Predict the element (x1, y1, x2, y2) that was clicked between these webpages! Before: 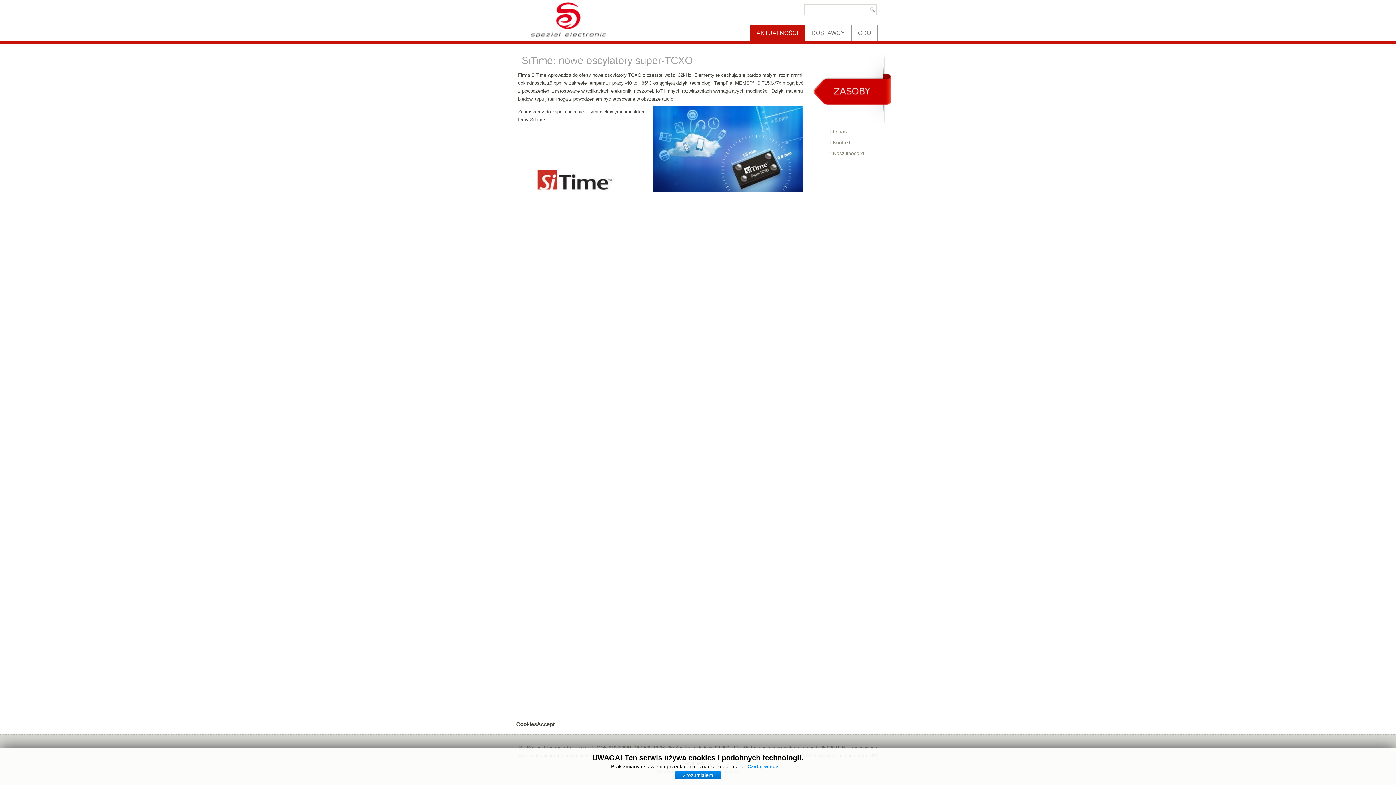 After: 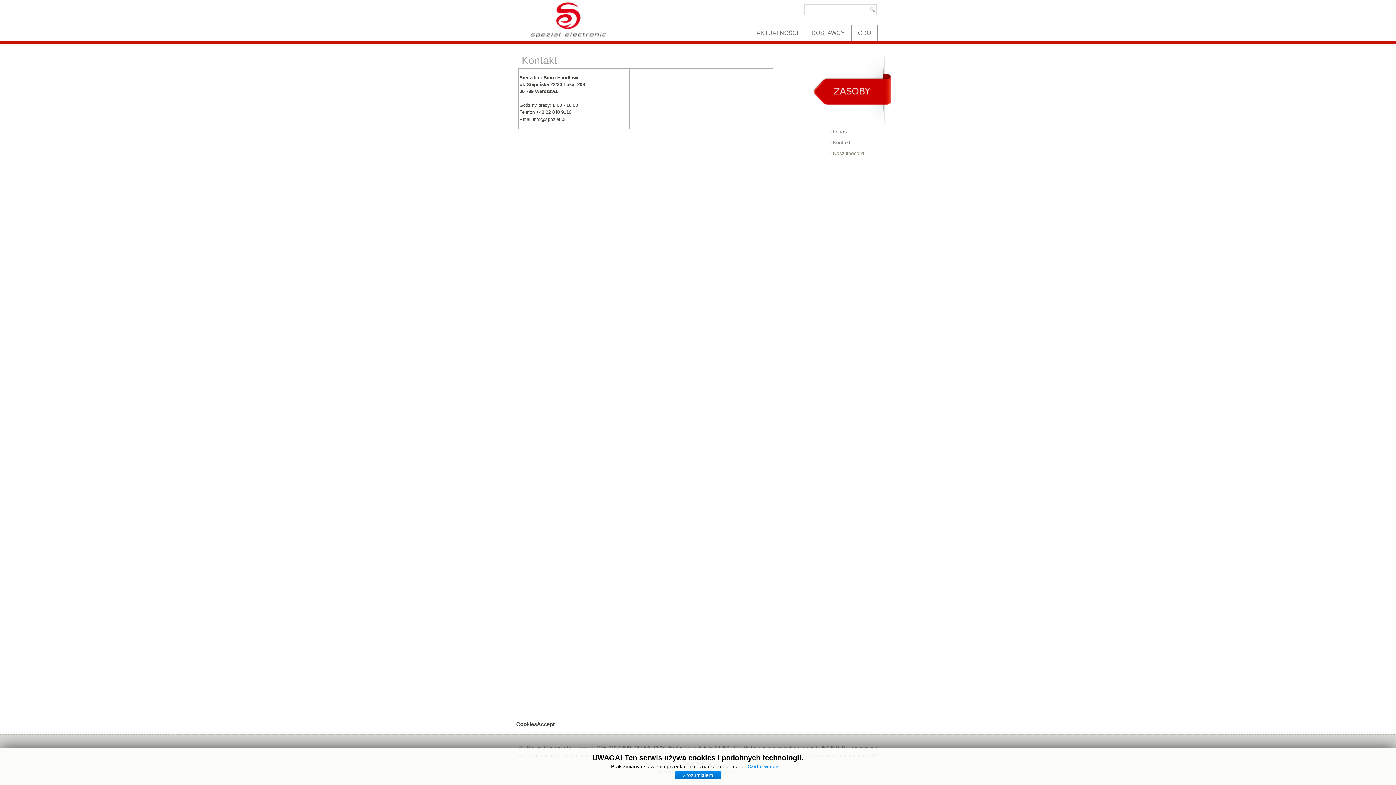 Action: label: Kontakt bbox: (808, 137, 878, 148)